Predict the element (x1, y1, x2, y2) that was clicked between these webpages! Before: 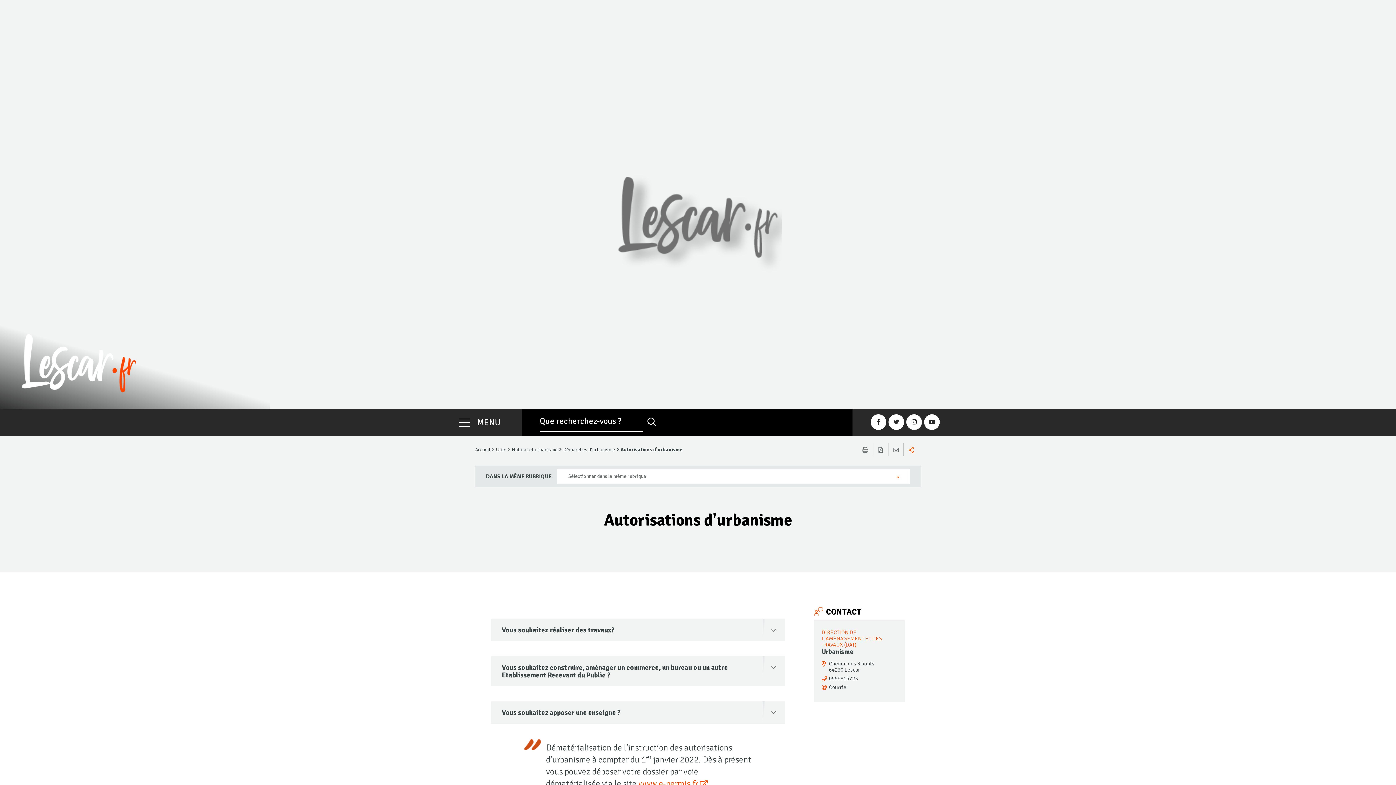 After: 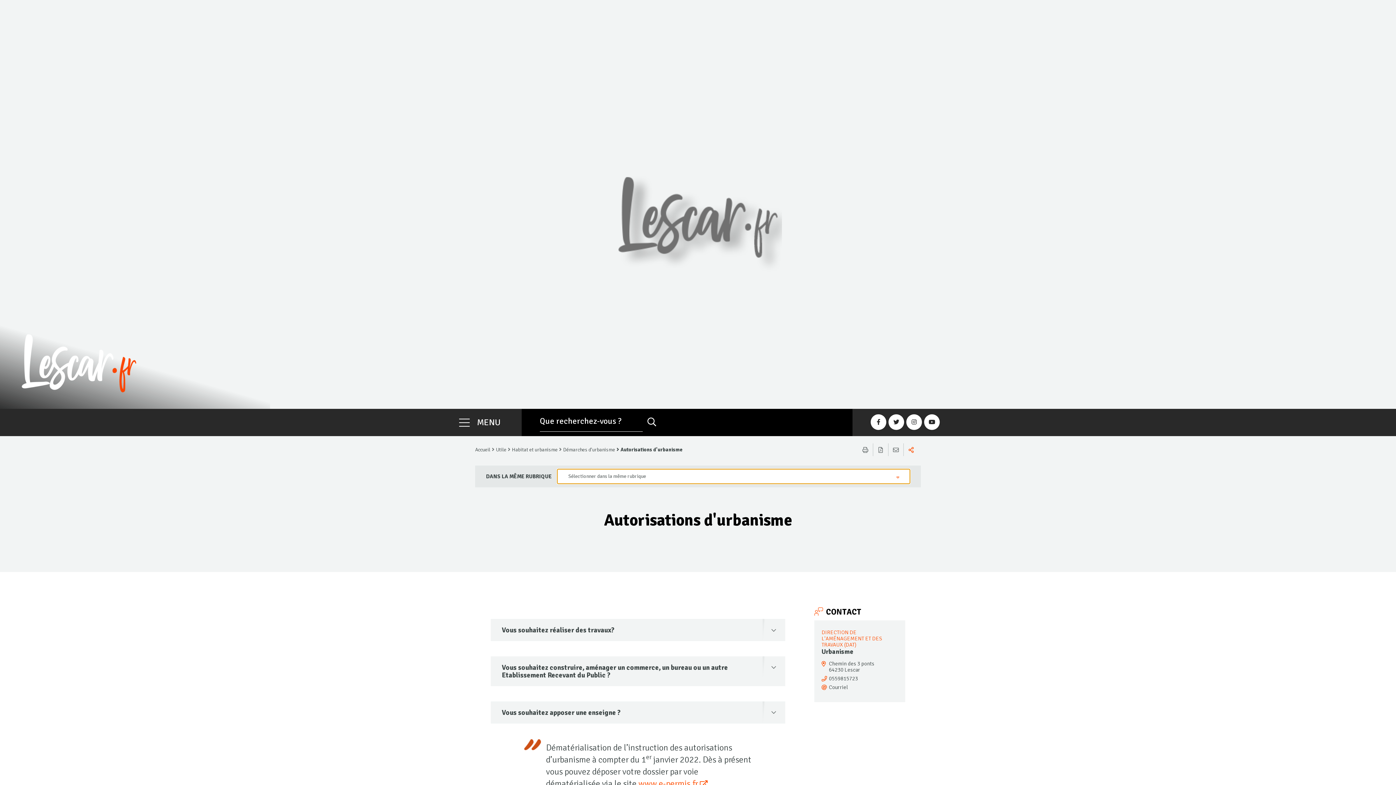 Action: label: Sélectionner dans la même rubrique bbox: (557, 469, 910, 484)